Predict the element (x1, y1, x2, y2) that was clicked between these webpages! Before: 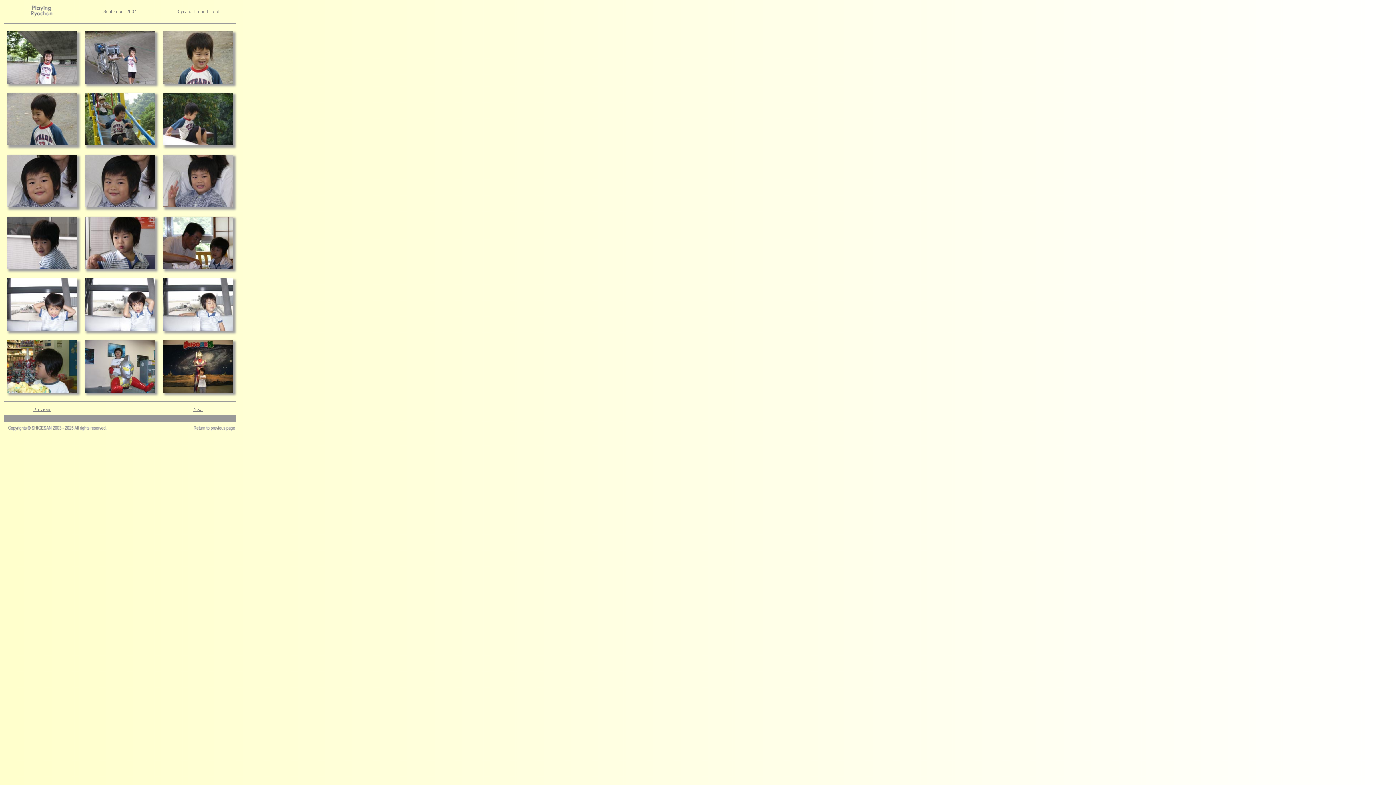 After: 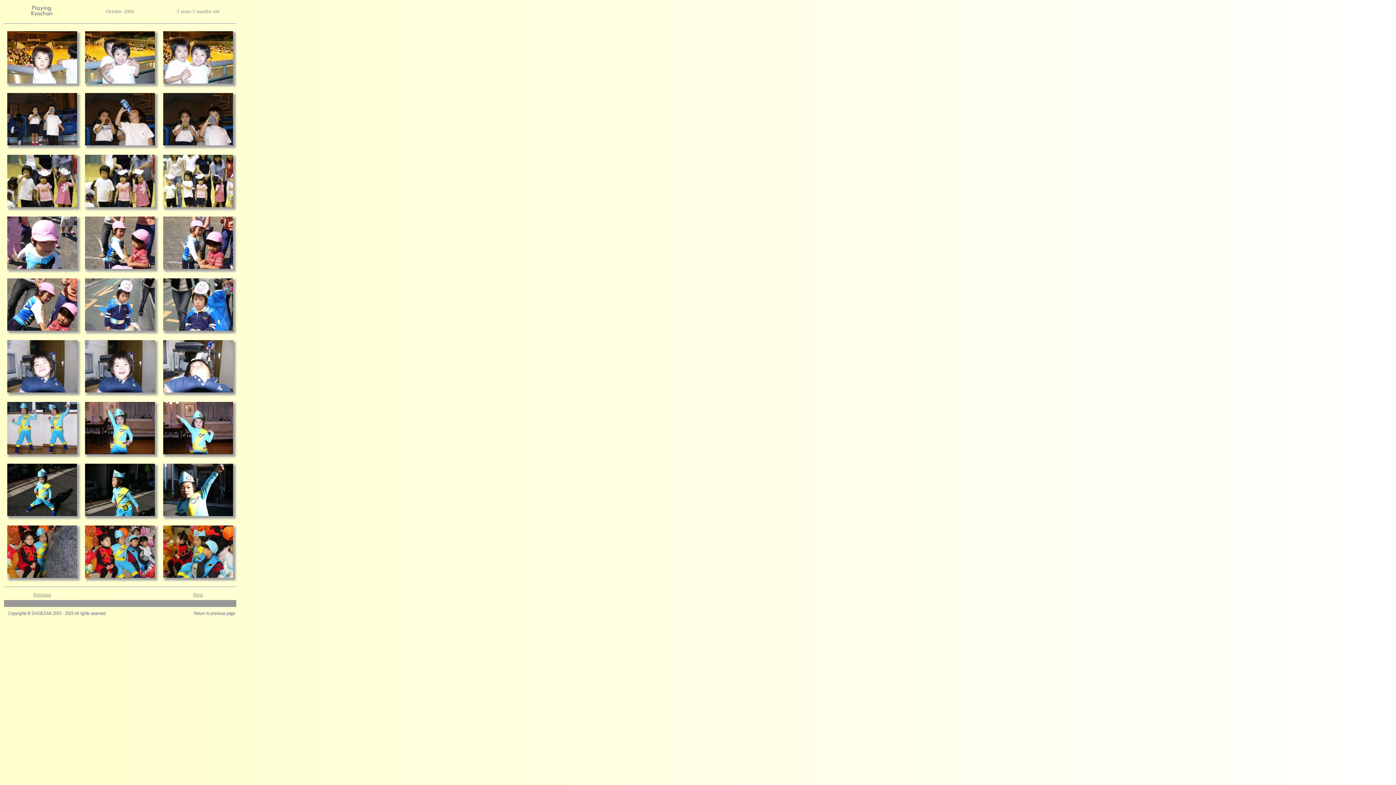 Action: bbox: (193, 406, 202, 412) label: Next